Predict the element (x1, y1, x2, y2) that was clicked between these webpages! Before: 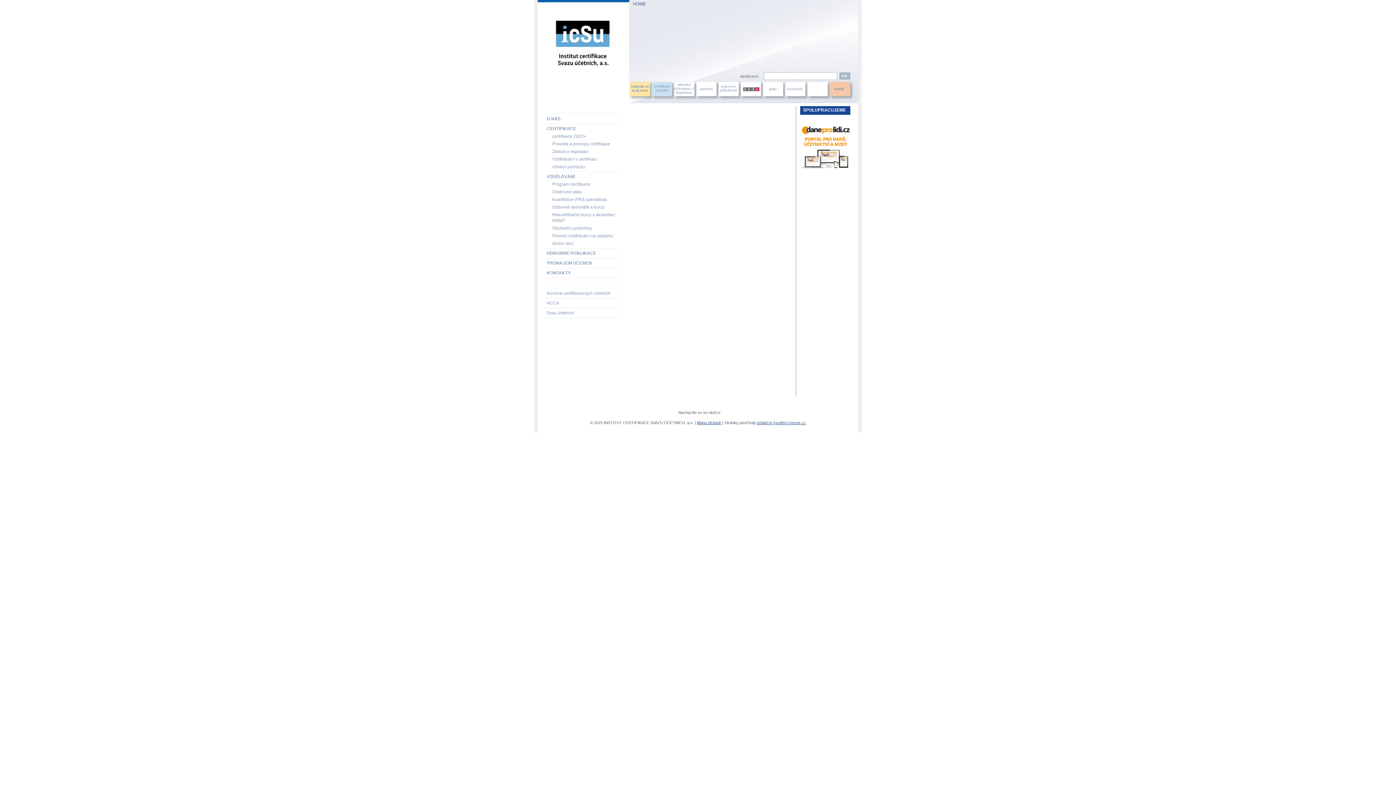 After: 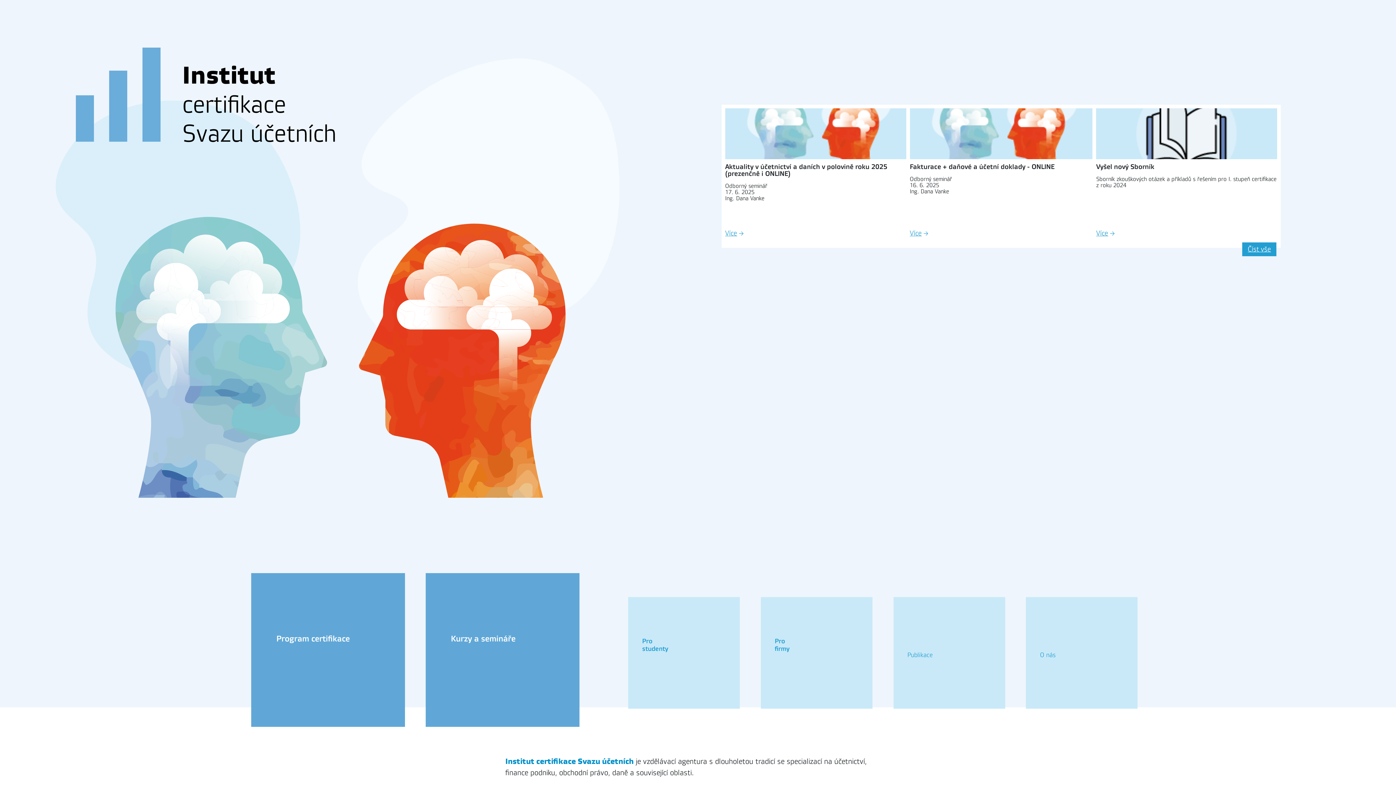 Action: label: Kvalifikace IFRS specialista bbox: (552, 197, 606, 202)